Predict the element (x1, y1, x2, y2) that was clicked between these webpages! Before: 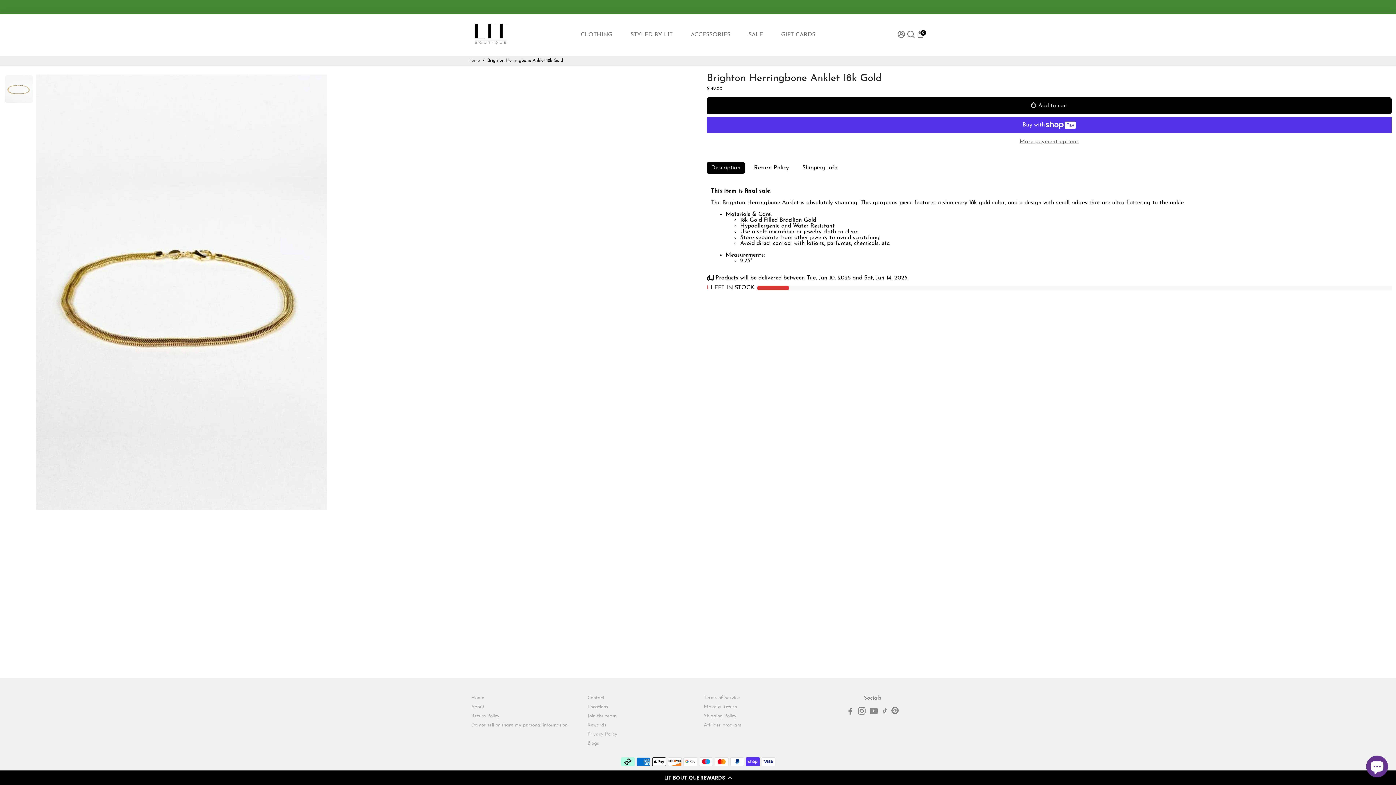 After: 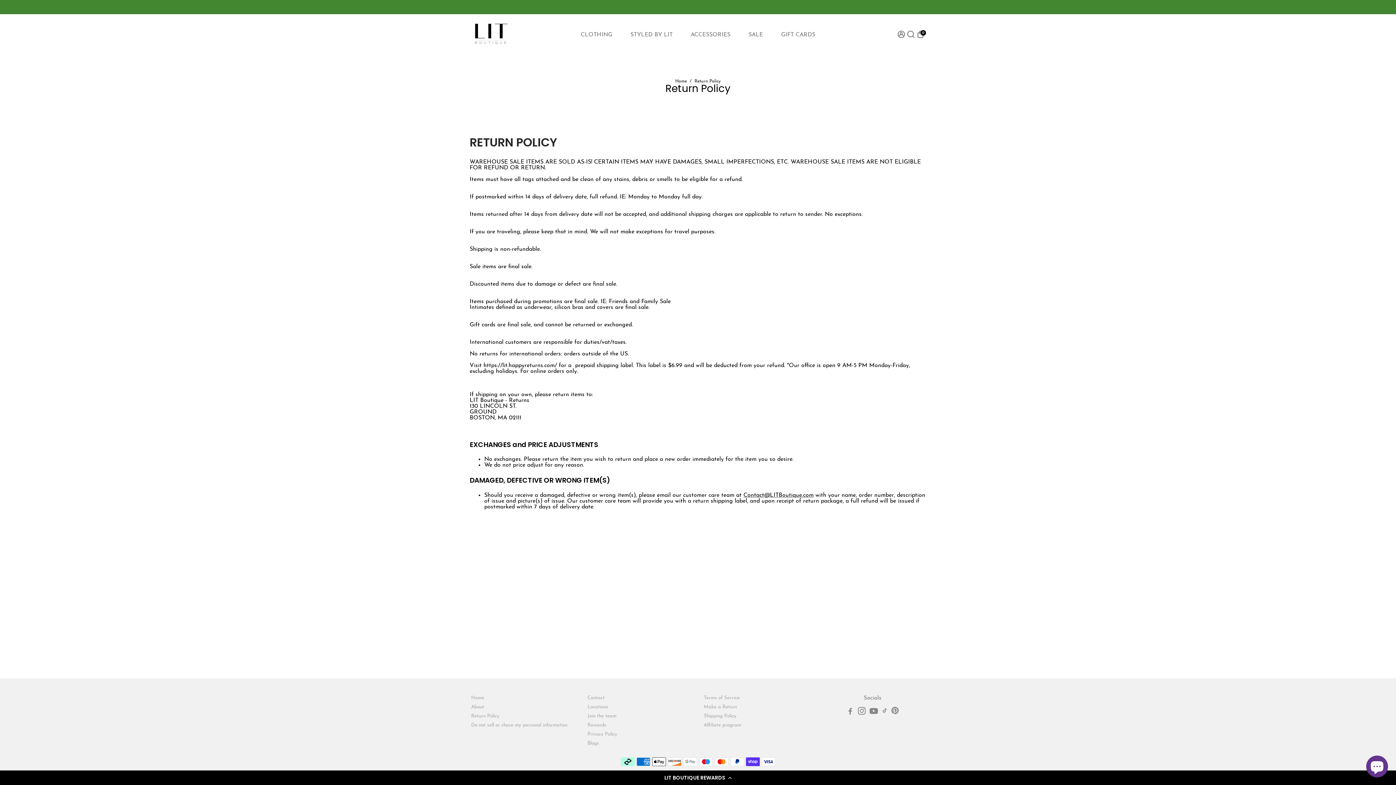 Action: bbox: (471, 714, 567, 718) label: Return Policy